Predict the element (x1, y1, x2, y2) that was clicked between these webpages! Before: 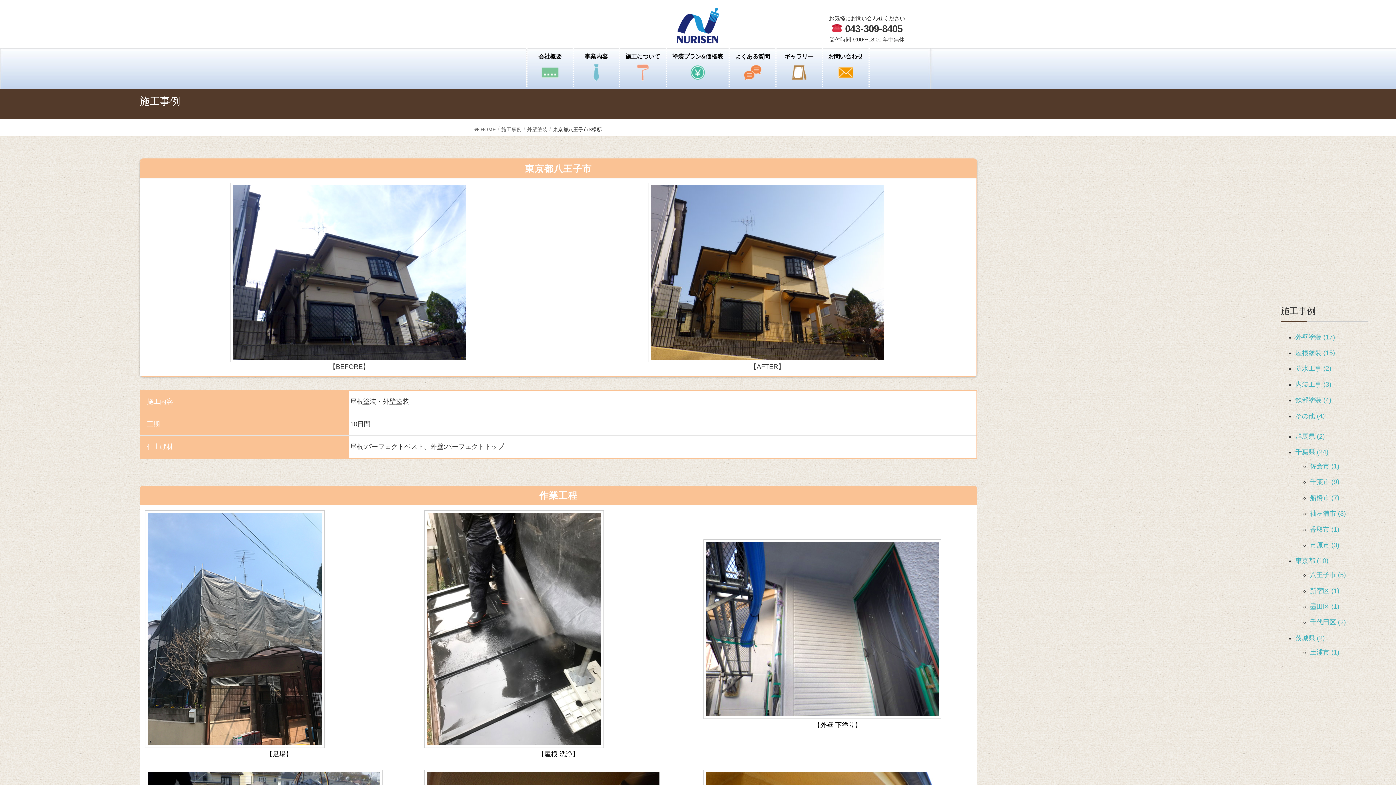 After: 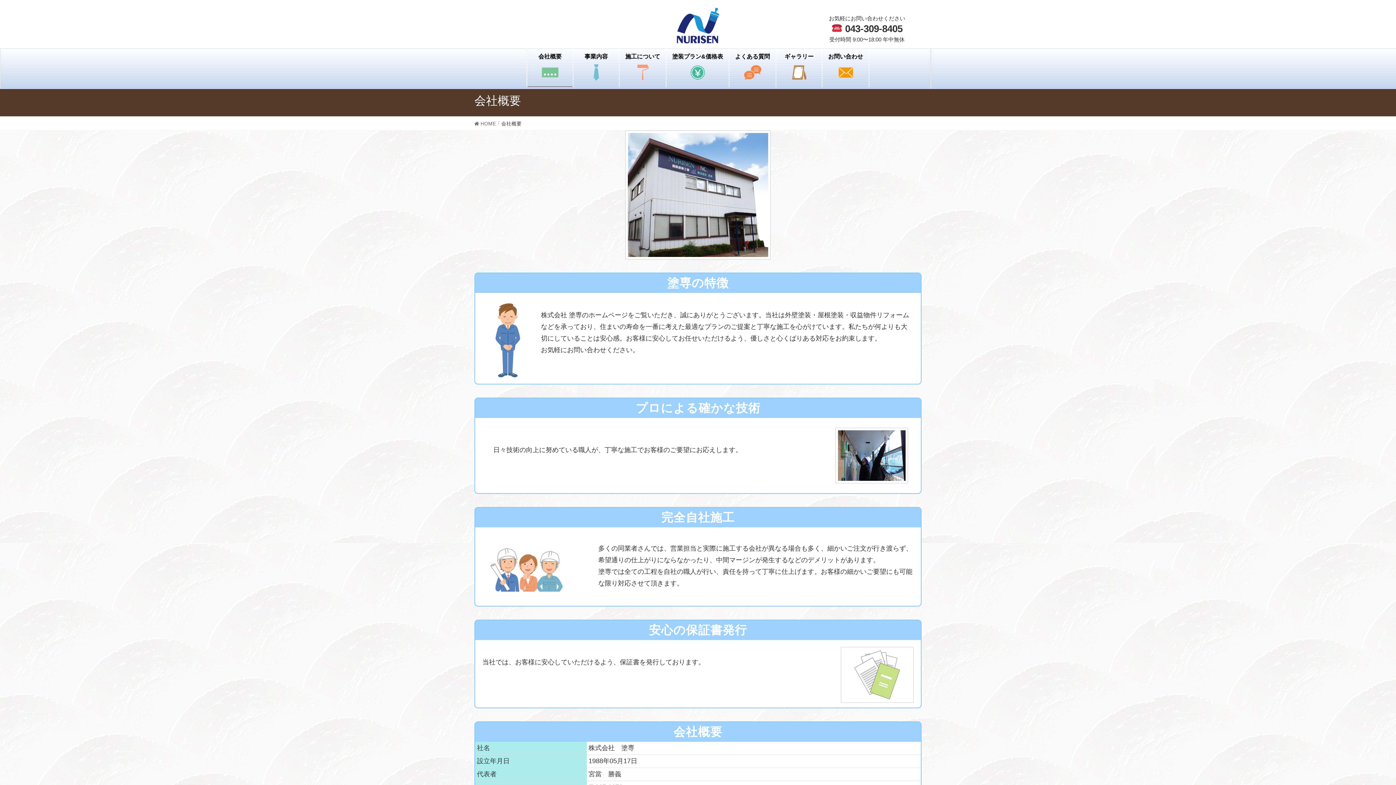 Action: bbox: (527, 48, 573, 86) label: 会社概要
